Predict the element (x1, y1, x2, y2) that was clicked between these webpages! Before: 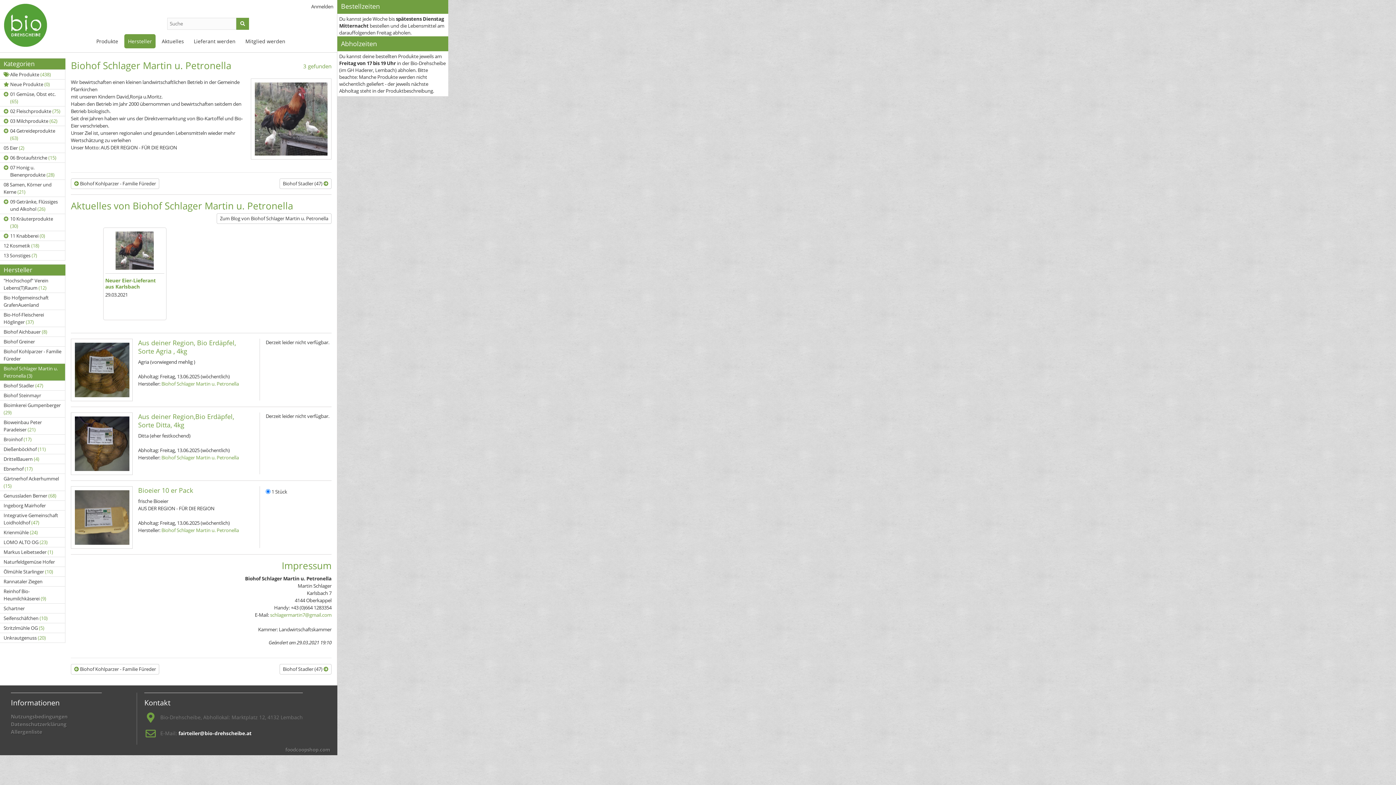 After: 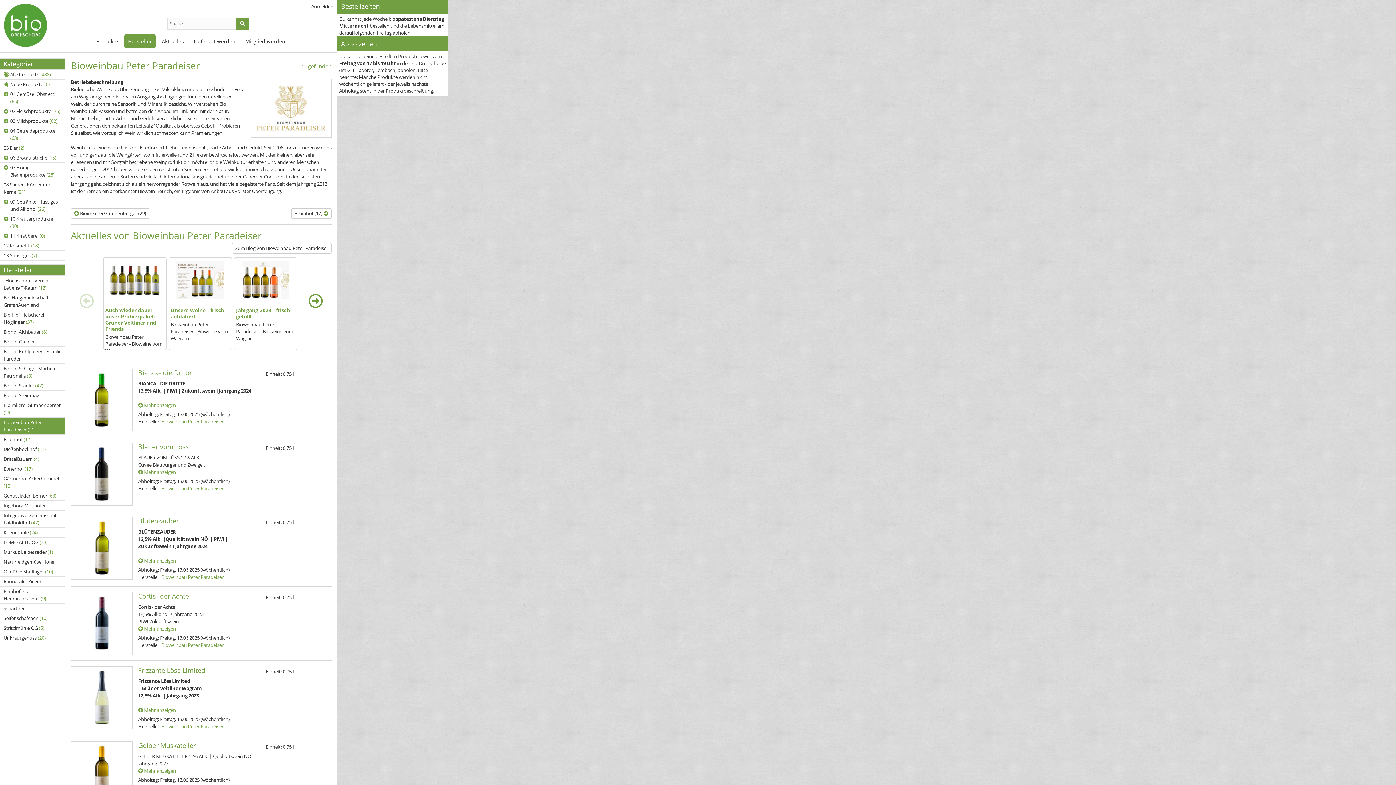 Action: label: Bioweinbau Peter Paradeiser (21) bbox: (0, 417, 65, 434)